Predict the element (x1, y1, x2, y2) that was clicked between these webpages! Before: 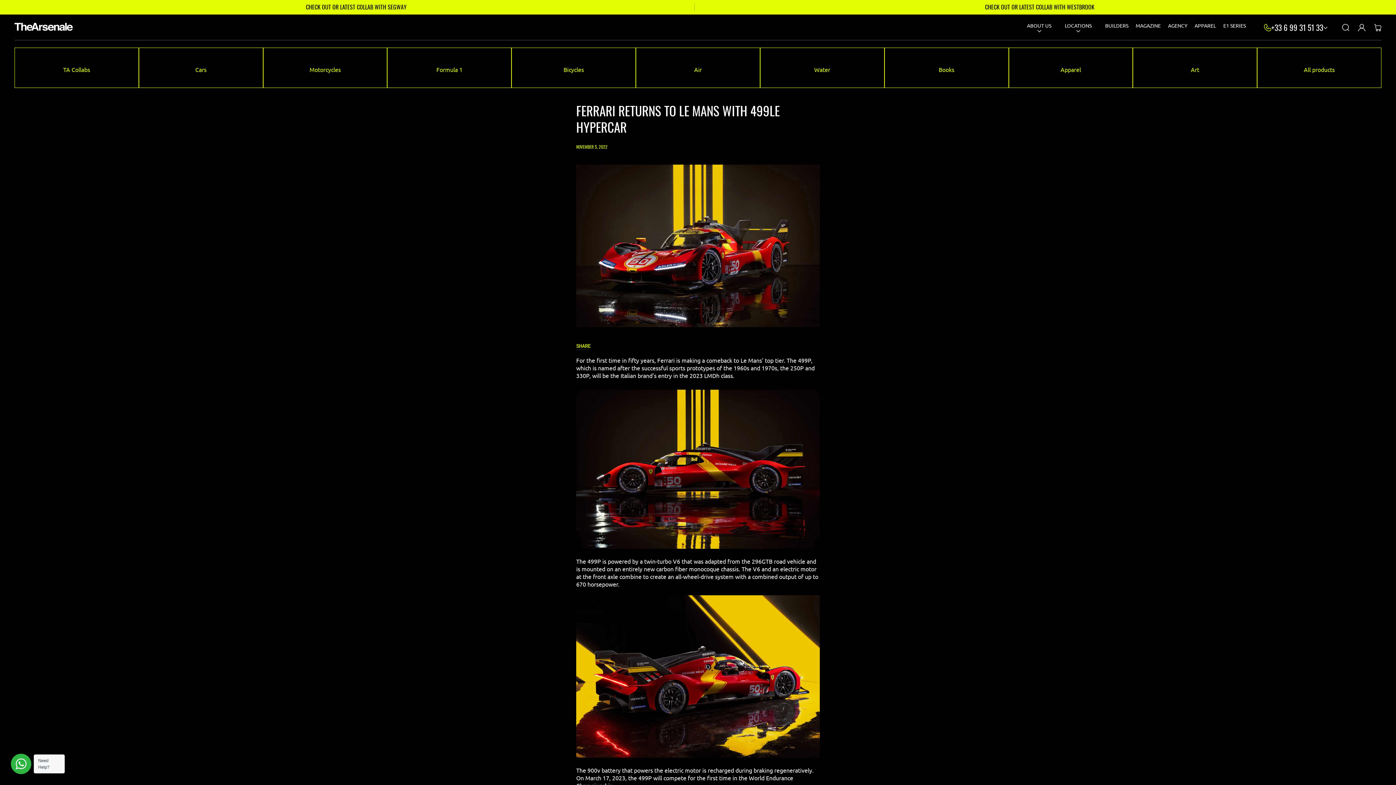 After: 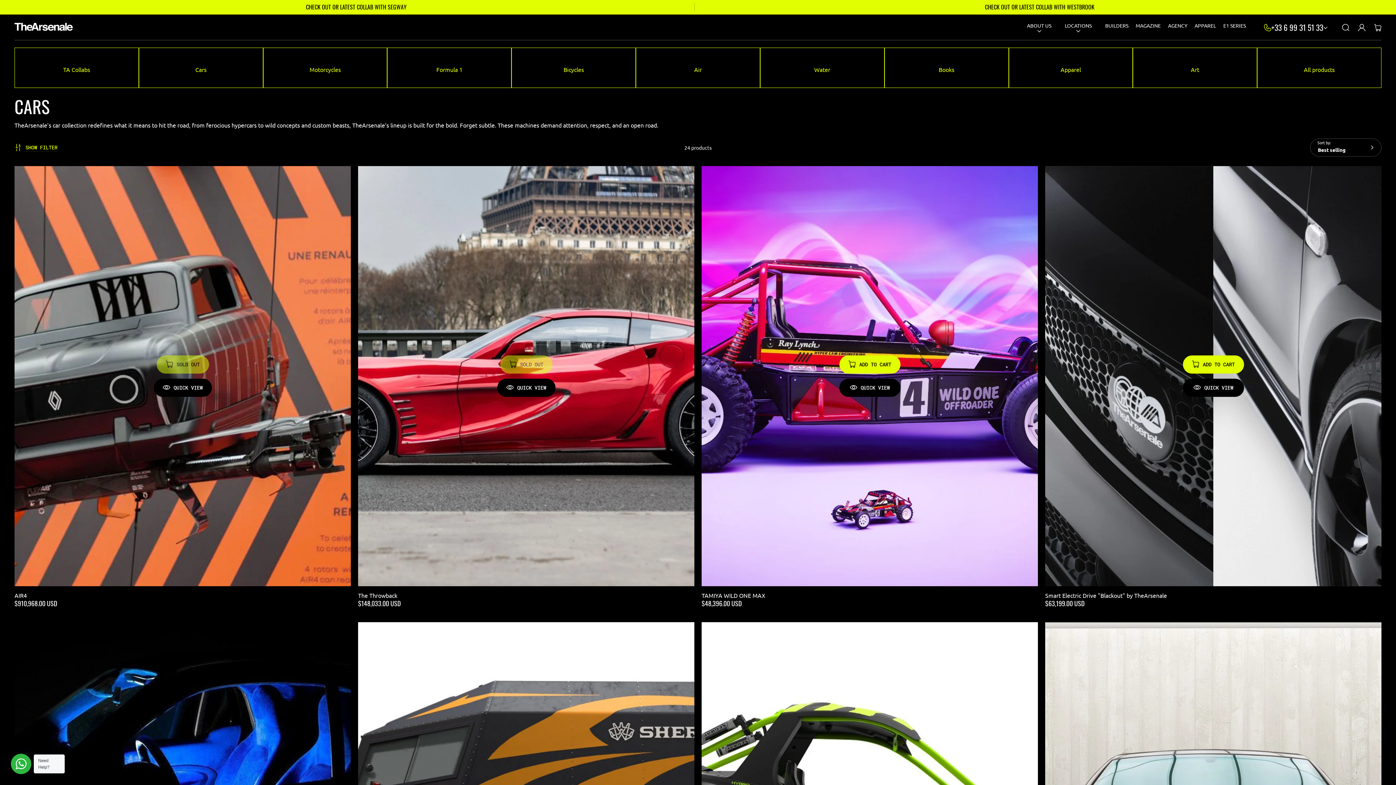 Action: bbox: (138, 47, 263, 88) label: Cars